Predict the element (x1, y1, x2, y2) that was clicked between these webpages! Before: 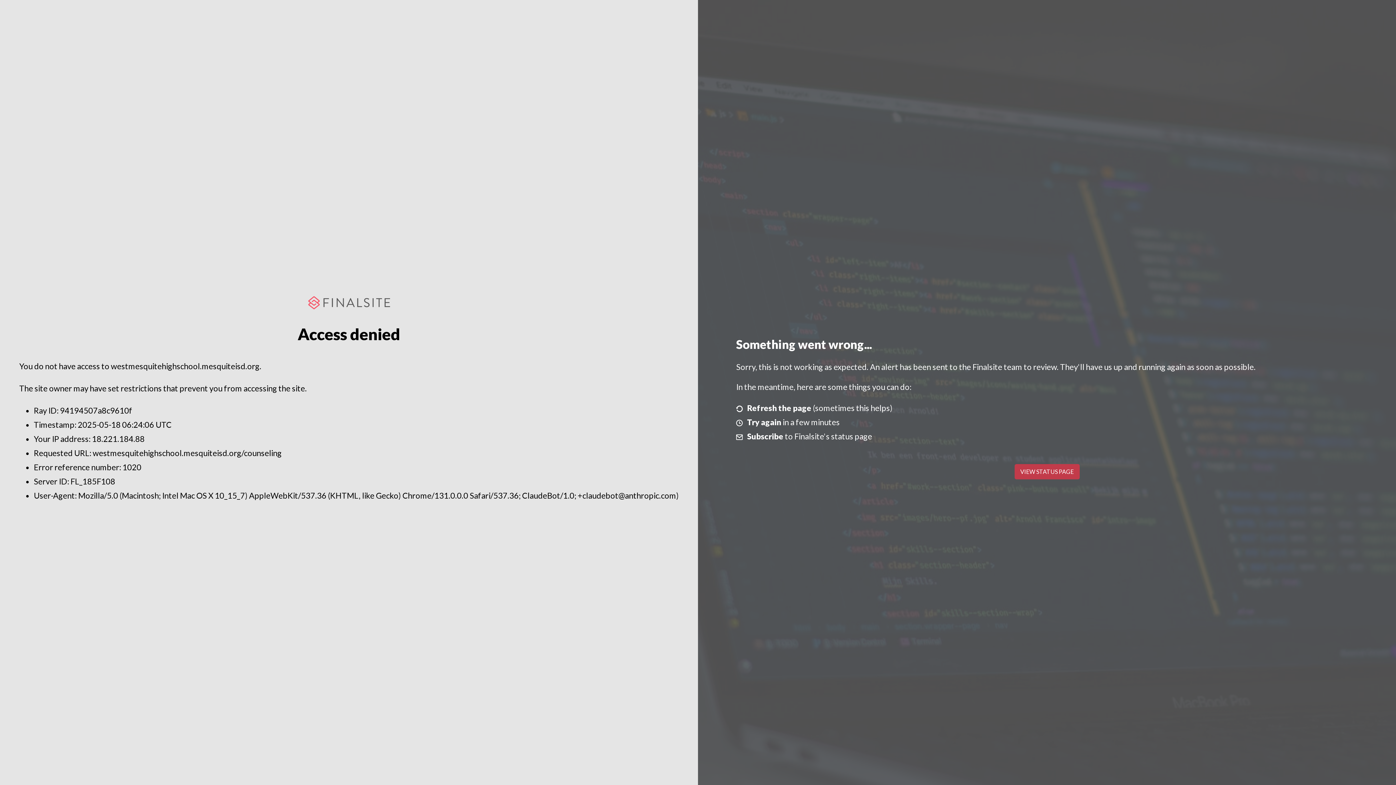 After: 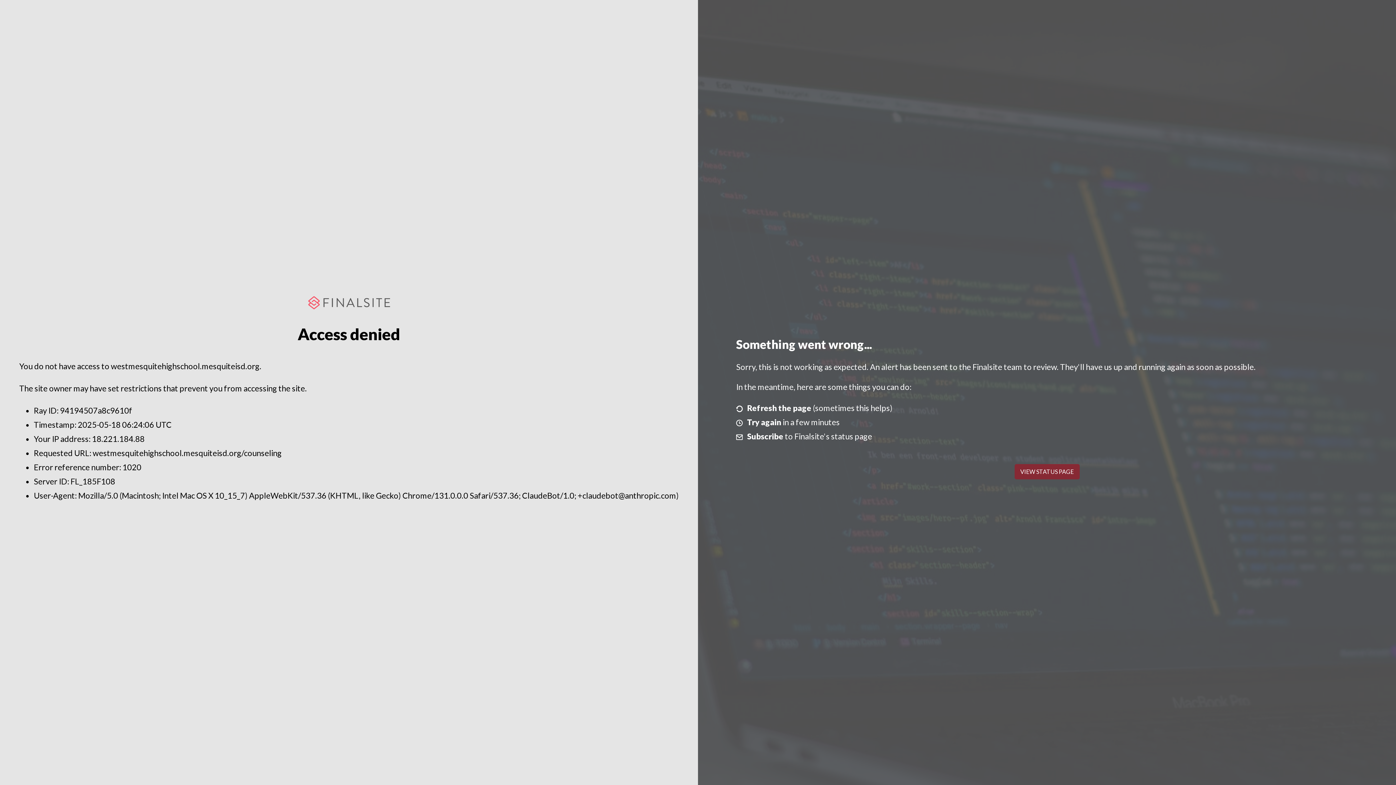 Action: label: VIEW STATUS PAGE bbox: (1014, 464, 1079, 479)